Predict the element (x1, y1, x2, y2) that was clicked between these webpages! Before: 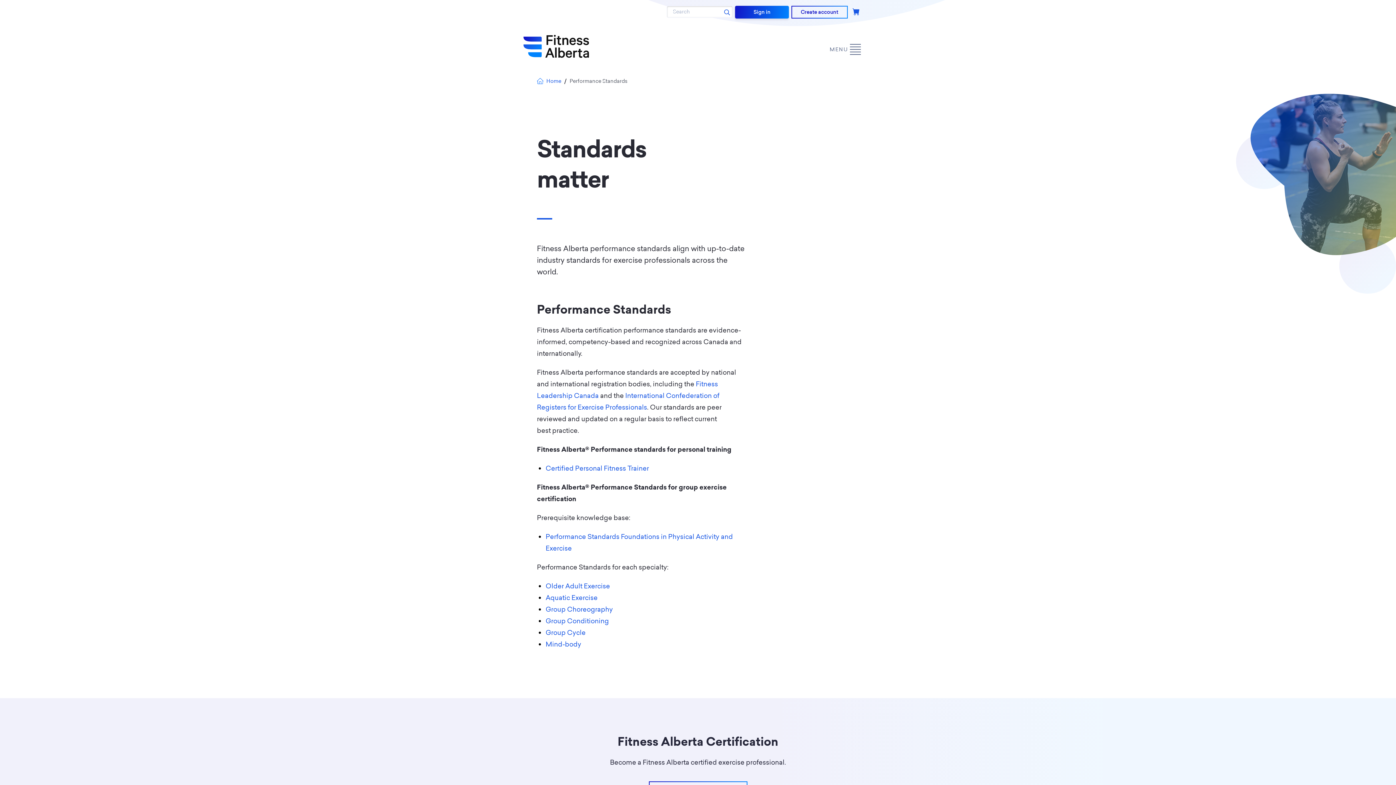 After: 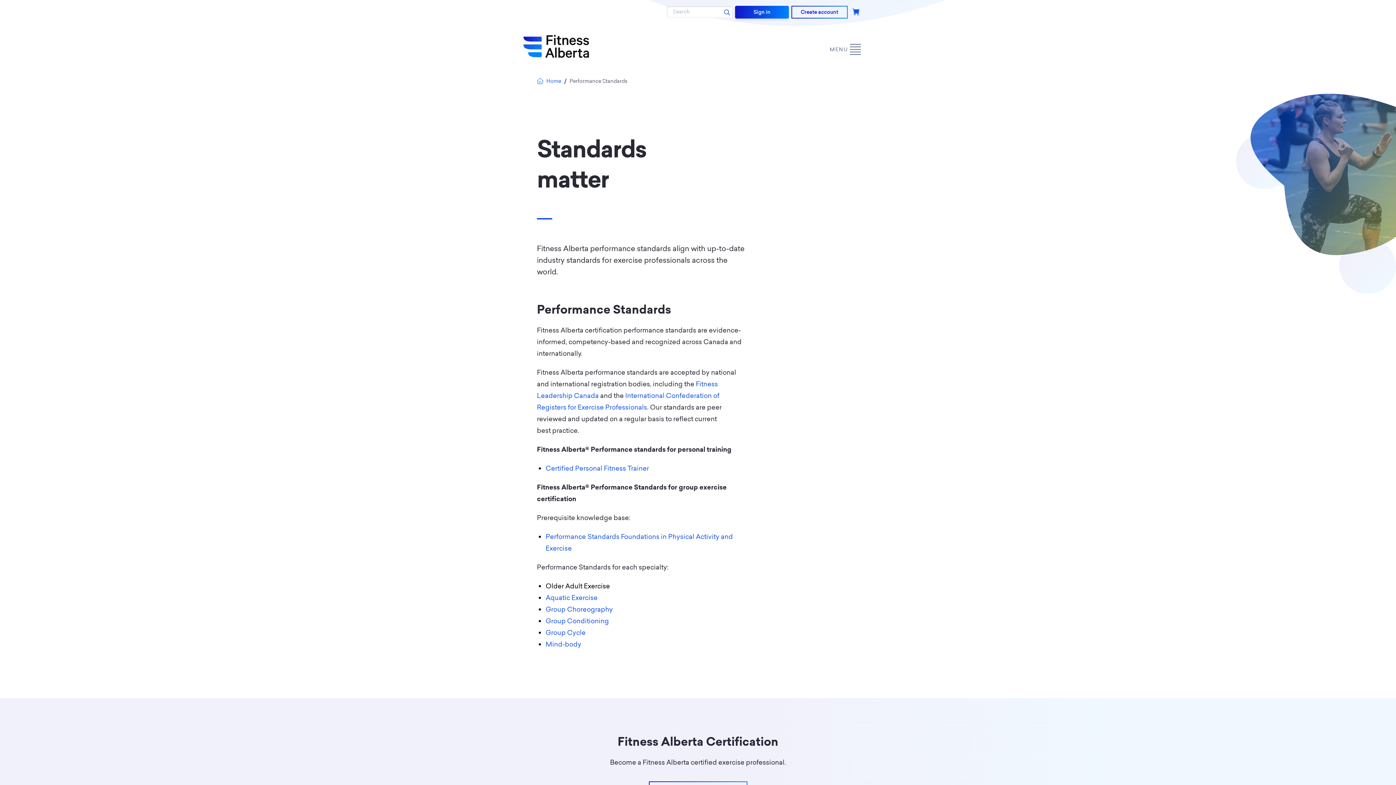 Action: label: Older Adult Exercise bbox: (545, 581, 610, 590)